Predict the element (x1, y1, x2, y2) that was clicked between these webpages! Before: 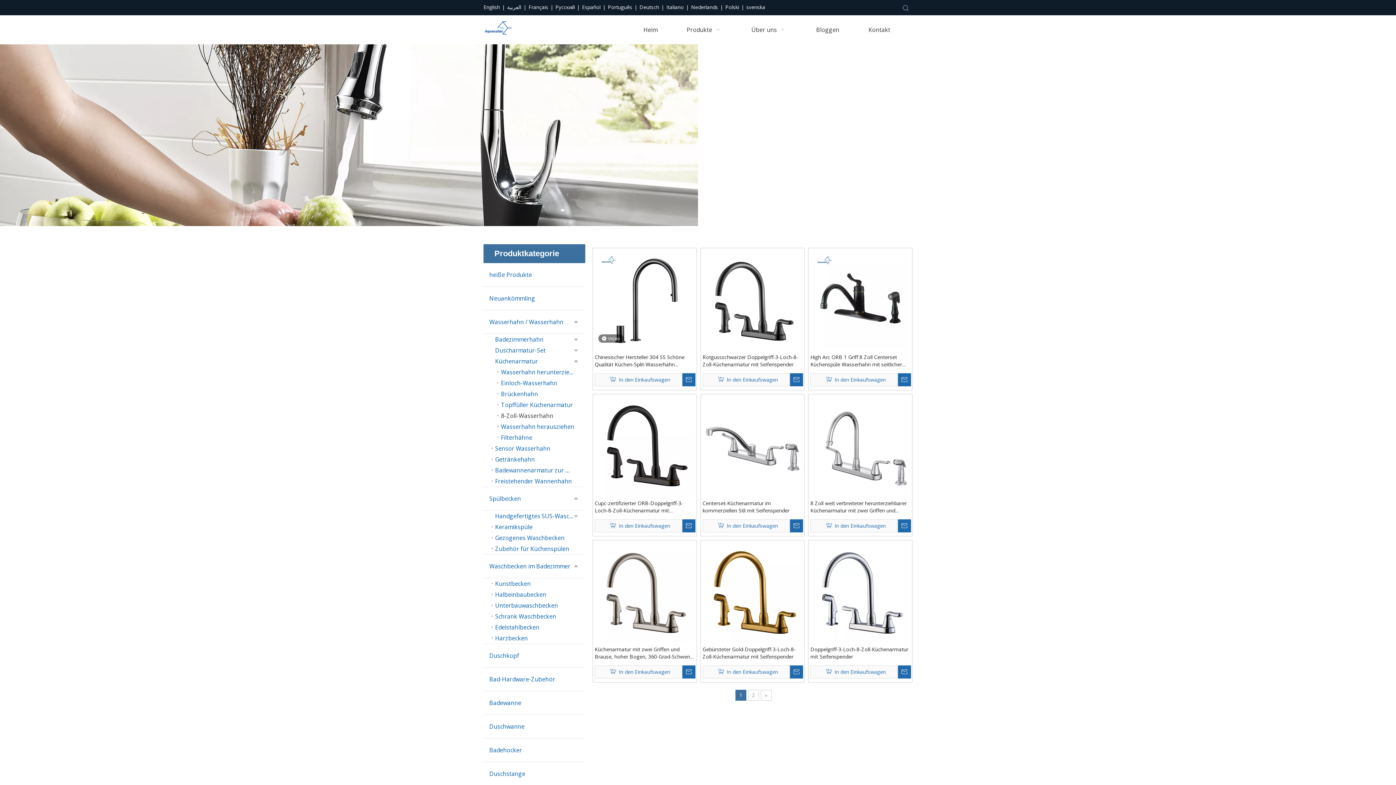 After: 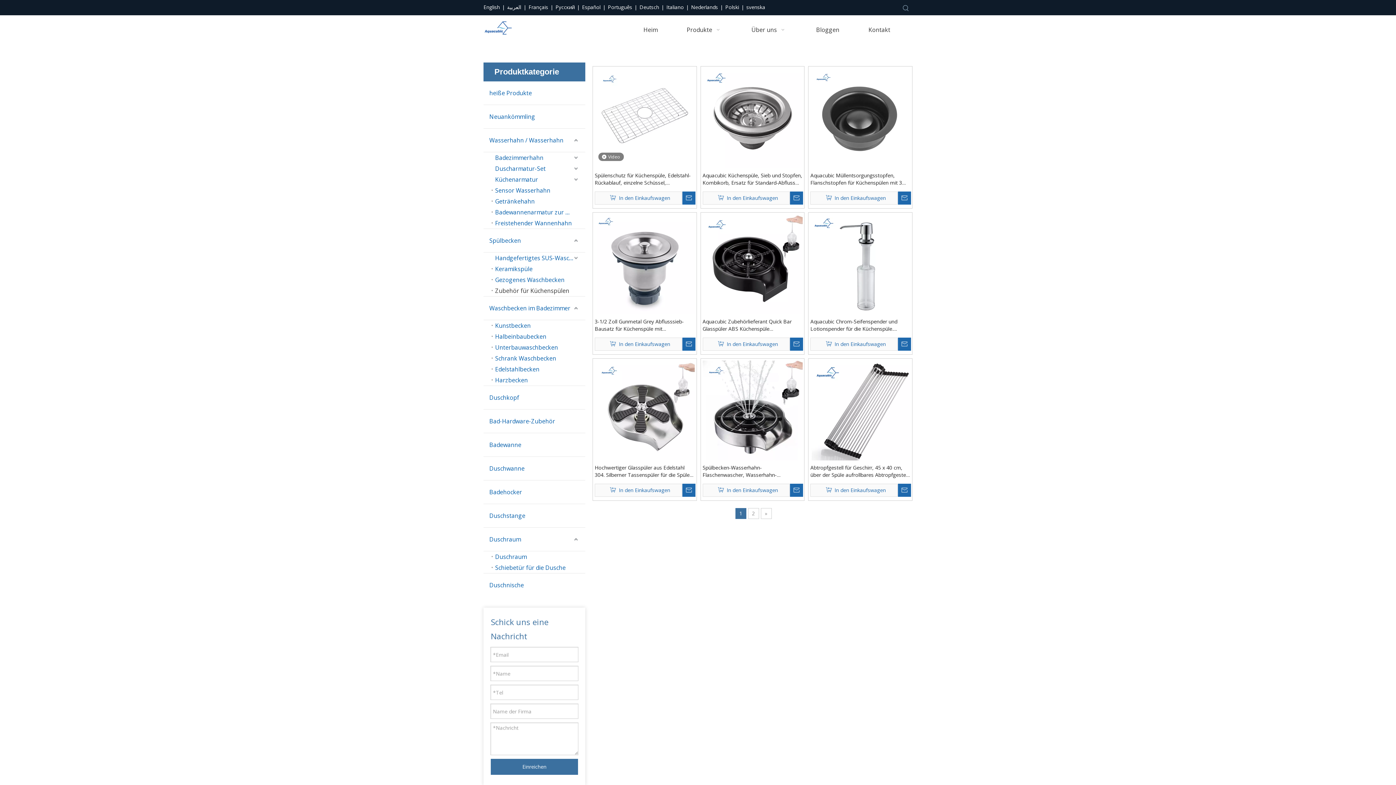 Action: bbox: (491, 543, 585, 554) label: Zubehör für Küchenspülen